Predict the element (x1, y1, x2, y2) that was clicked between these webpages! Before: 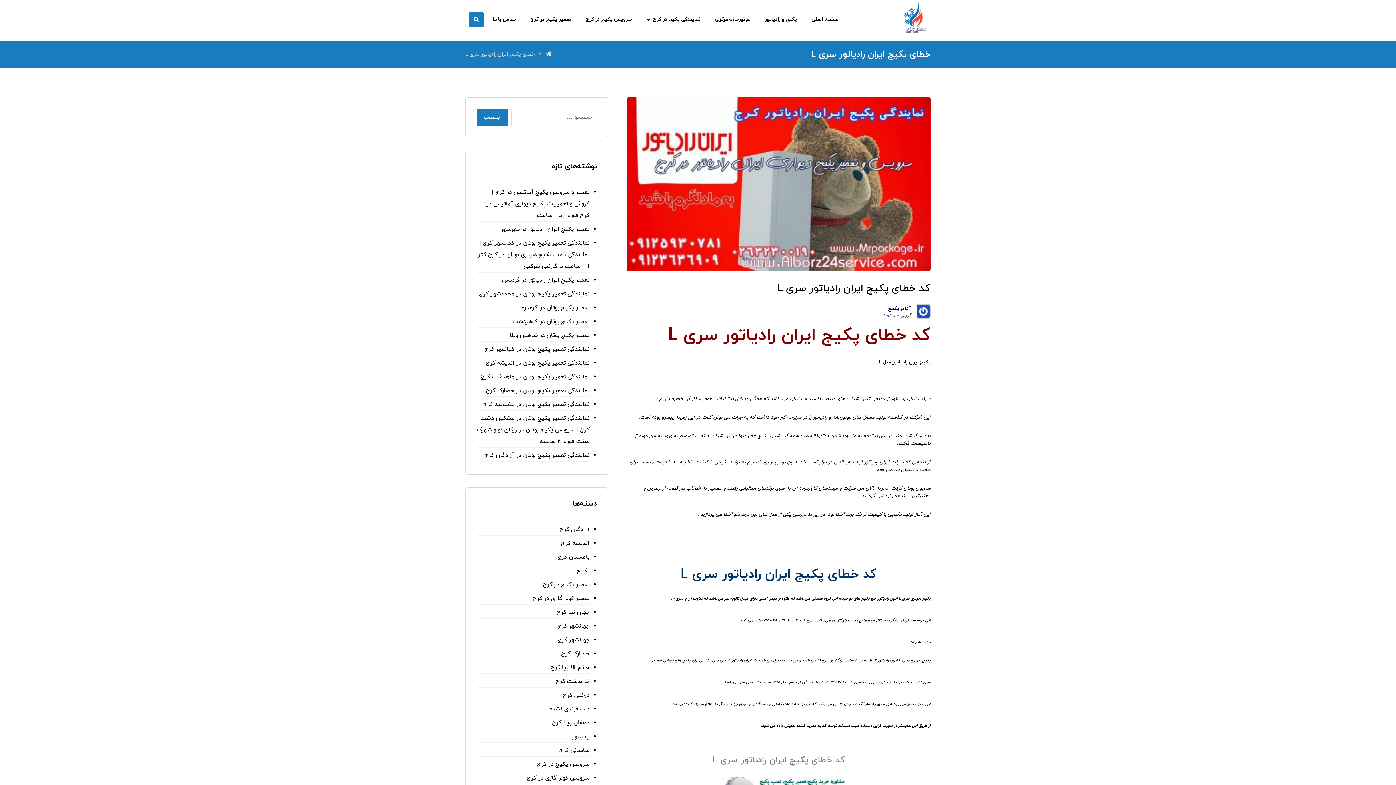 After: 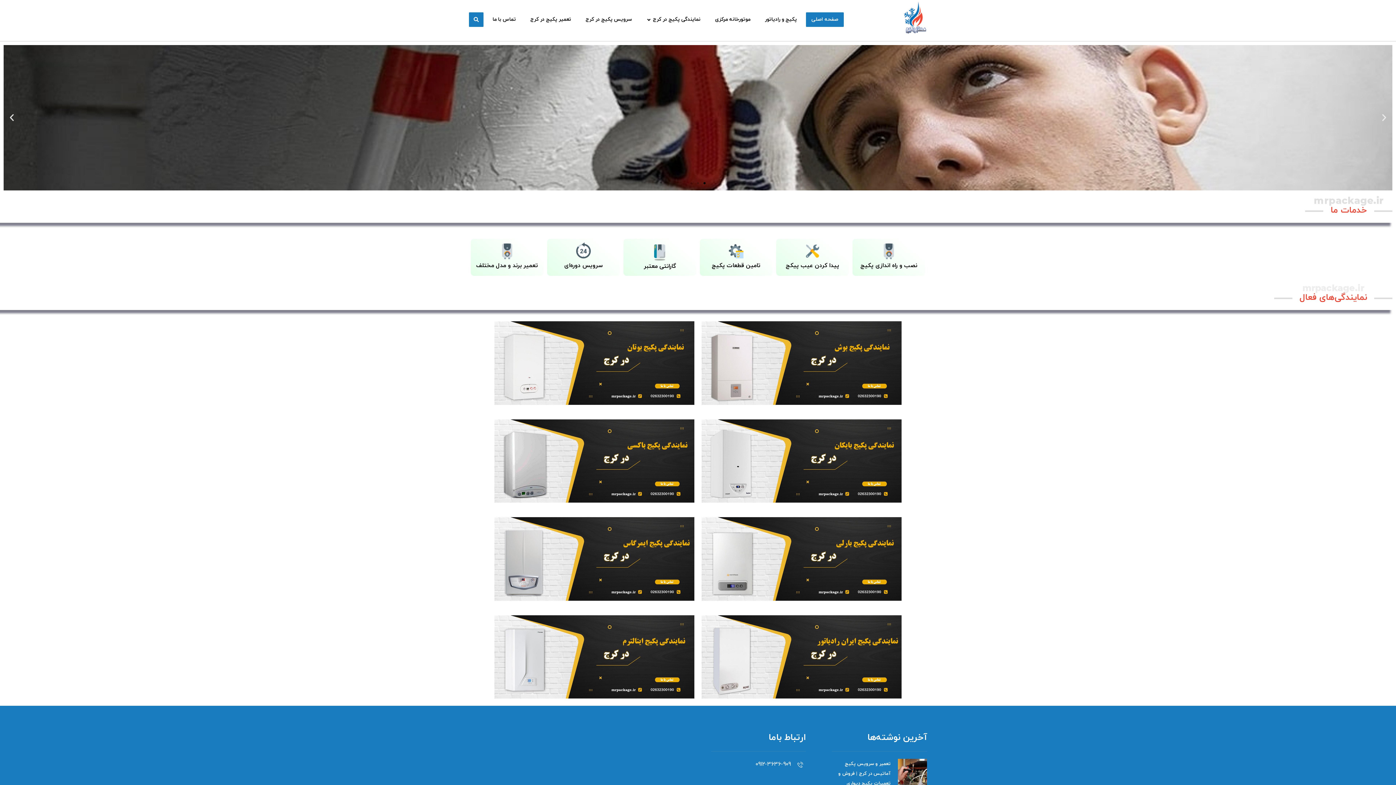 Action: bbox: (546, 50, 552, 57)